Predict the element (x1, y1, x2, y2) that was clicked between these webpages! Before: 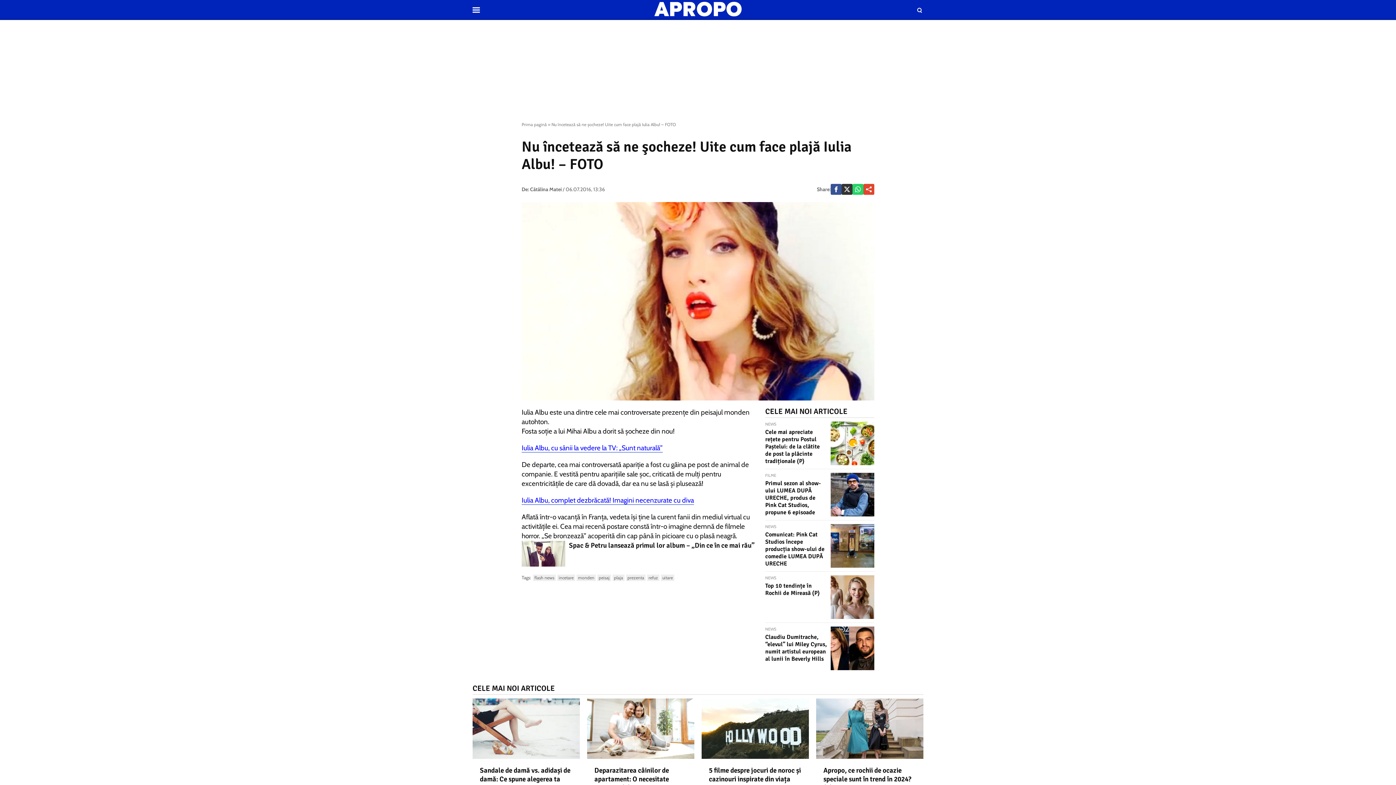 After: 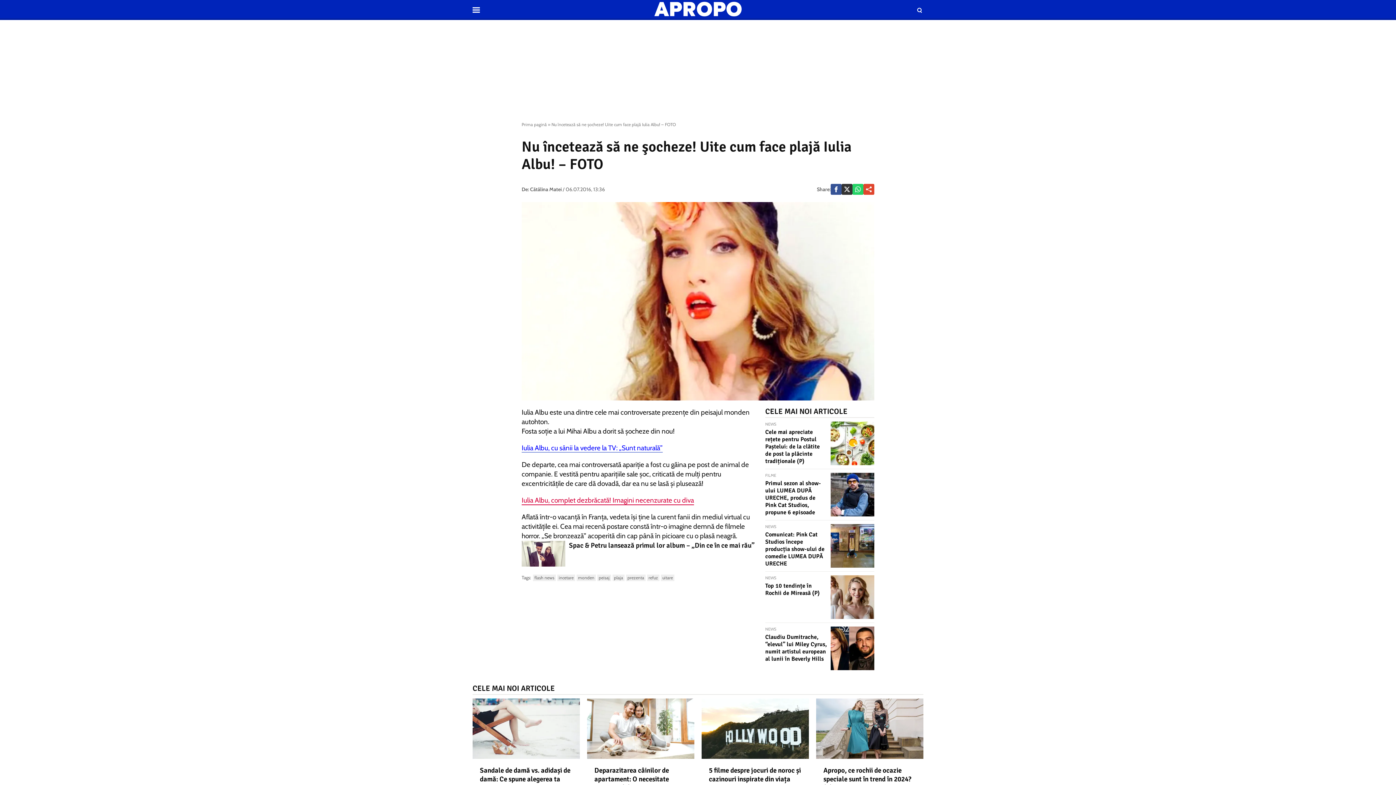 Action: label: Iulia Albu, complet dezbrăcată! Imagini necenzurate cu diva bbox: (521, 496, 694, 505)